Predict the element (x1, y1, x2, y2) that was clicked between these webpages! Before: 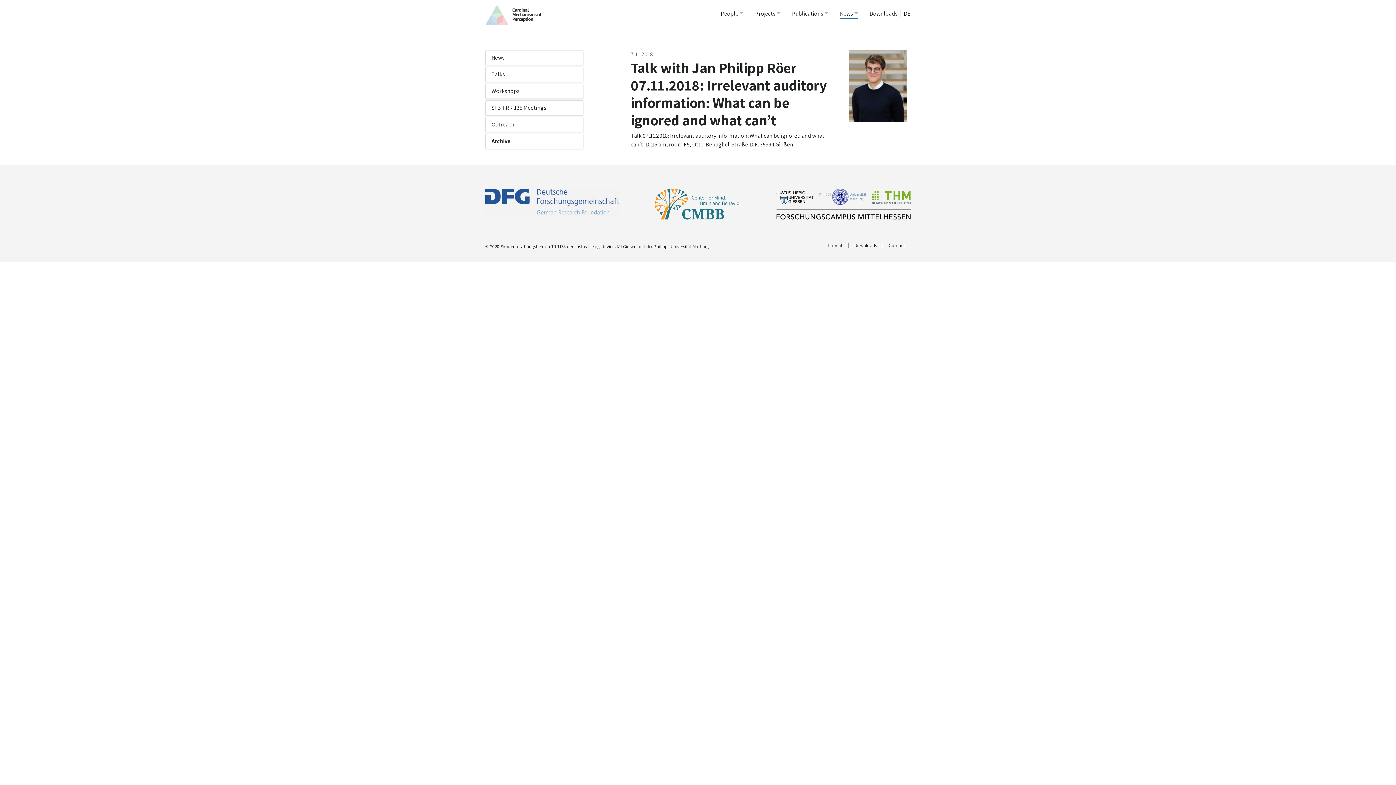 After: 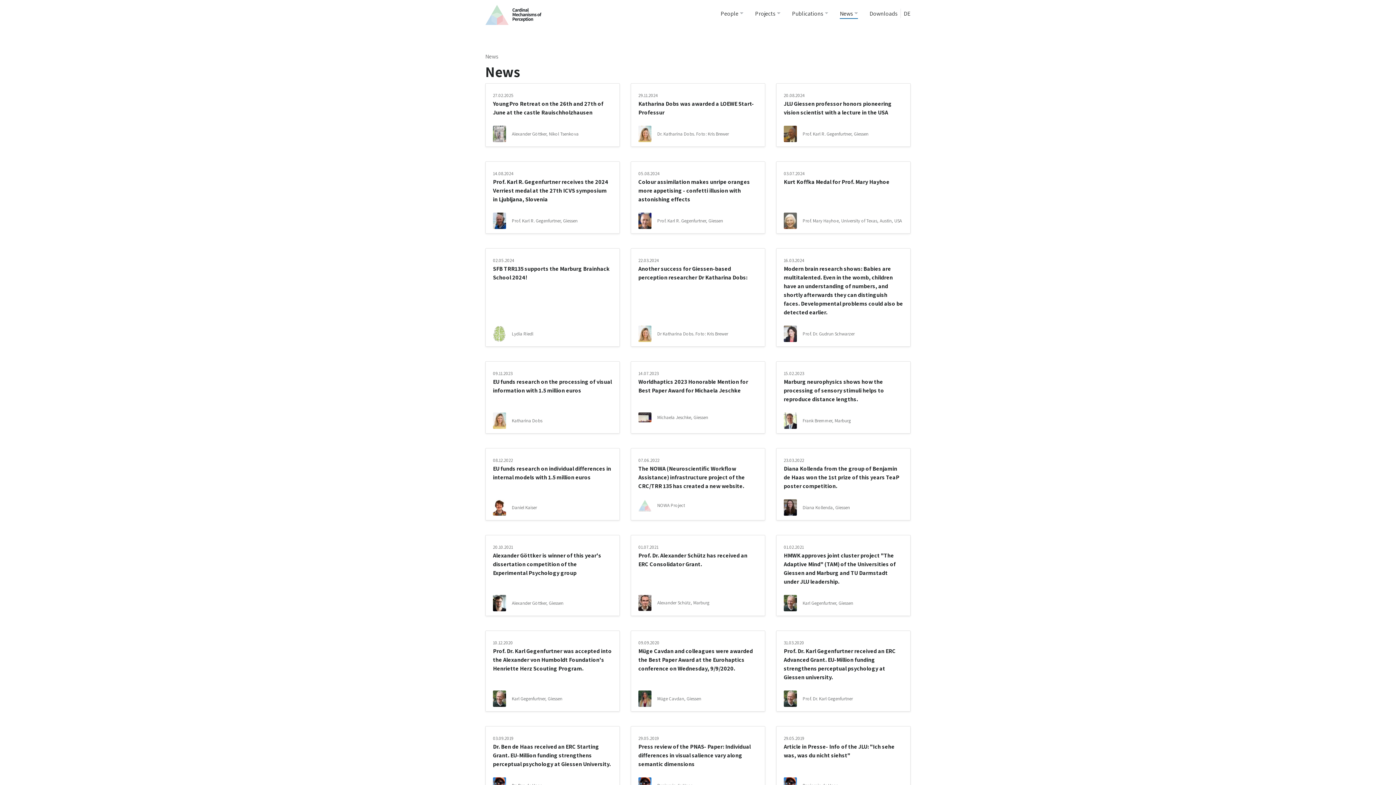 Action: bbox: (840, 8, 869, 18) label: News